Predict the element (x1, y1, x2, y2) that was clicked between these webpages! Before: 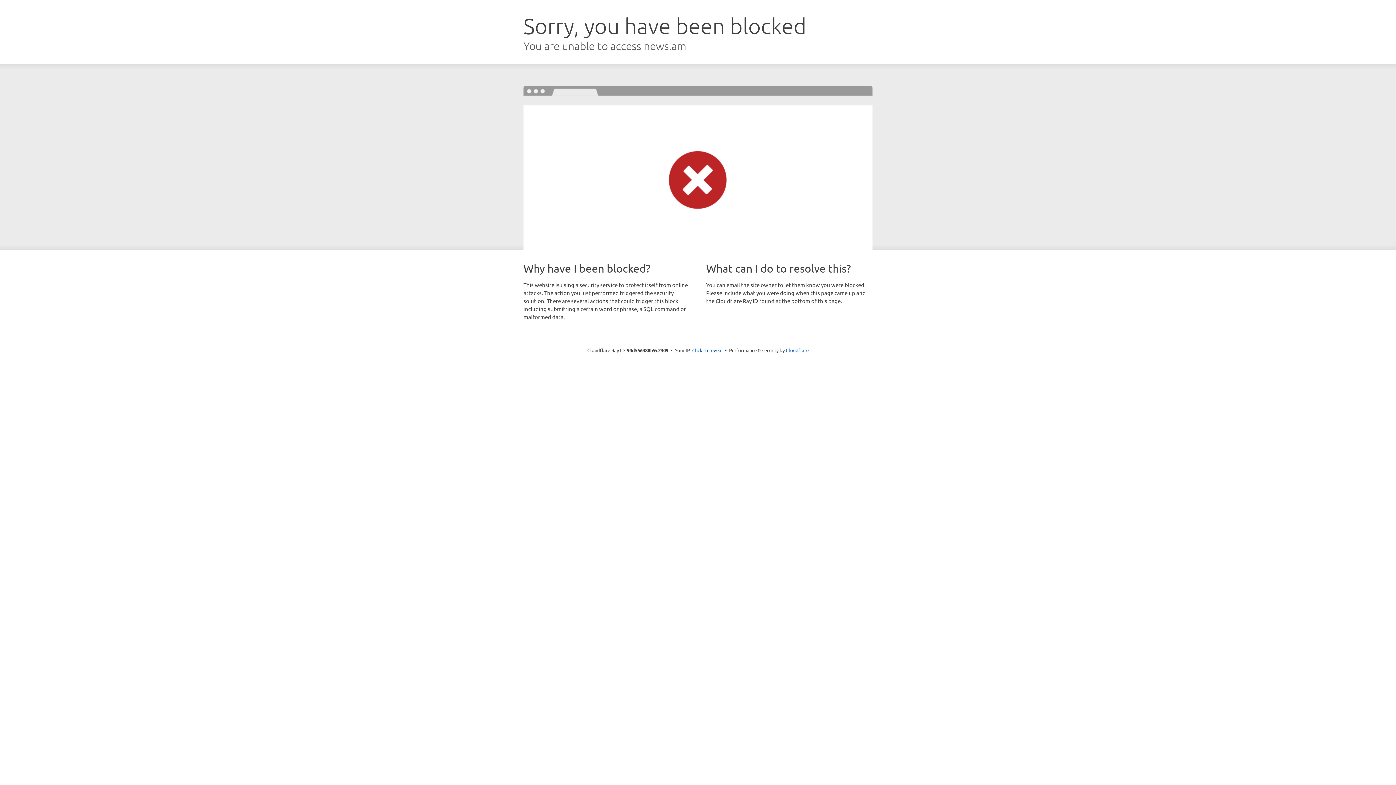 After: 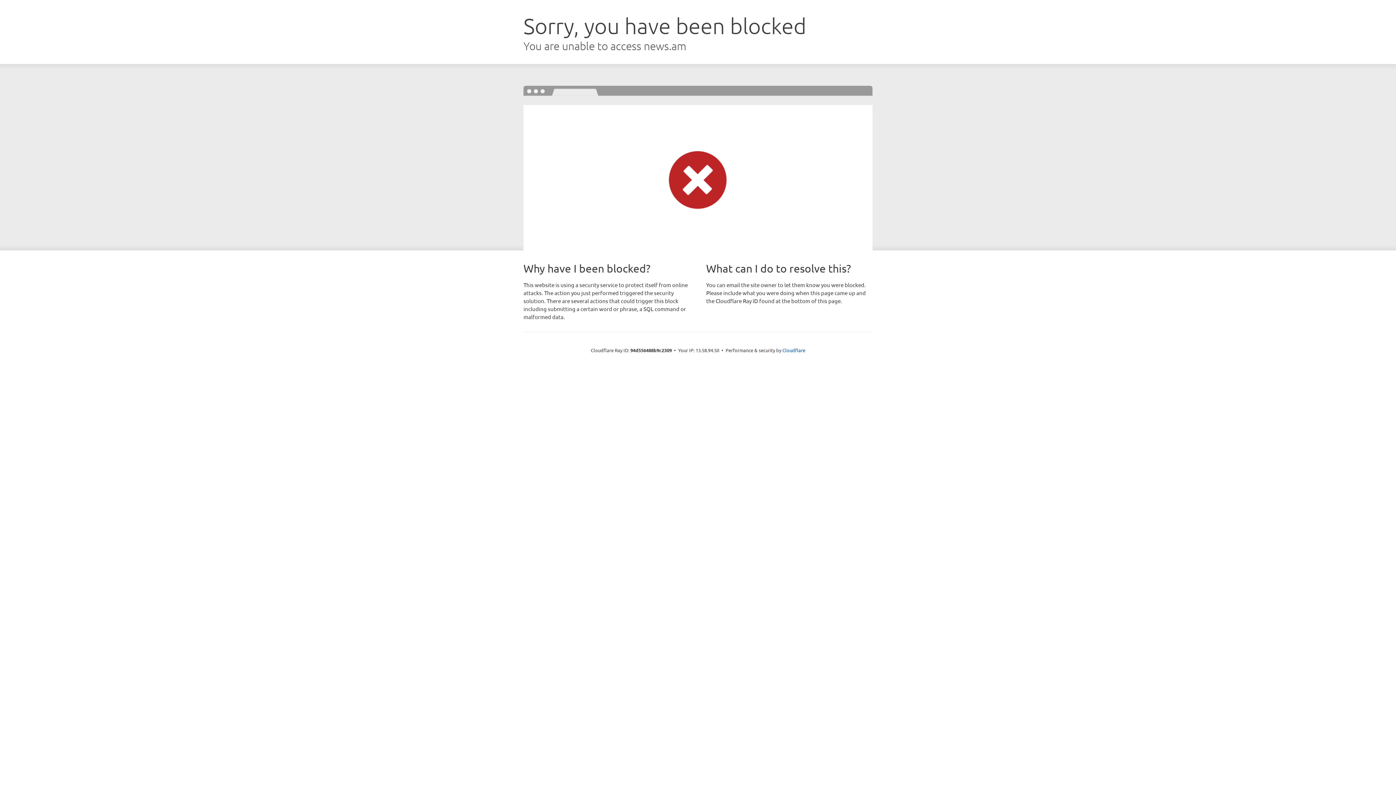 Action: bbox: (692, 346, 722, 353) label: Click to reveal